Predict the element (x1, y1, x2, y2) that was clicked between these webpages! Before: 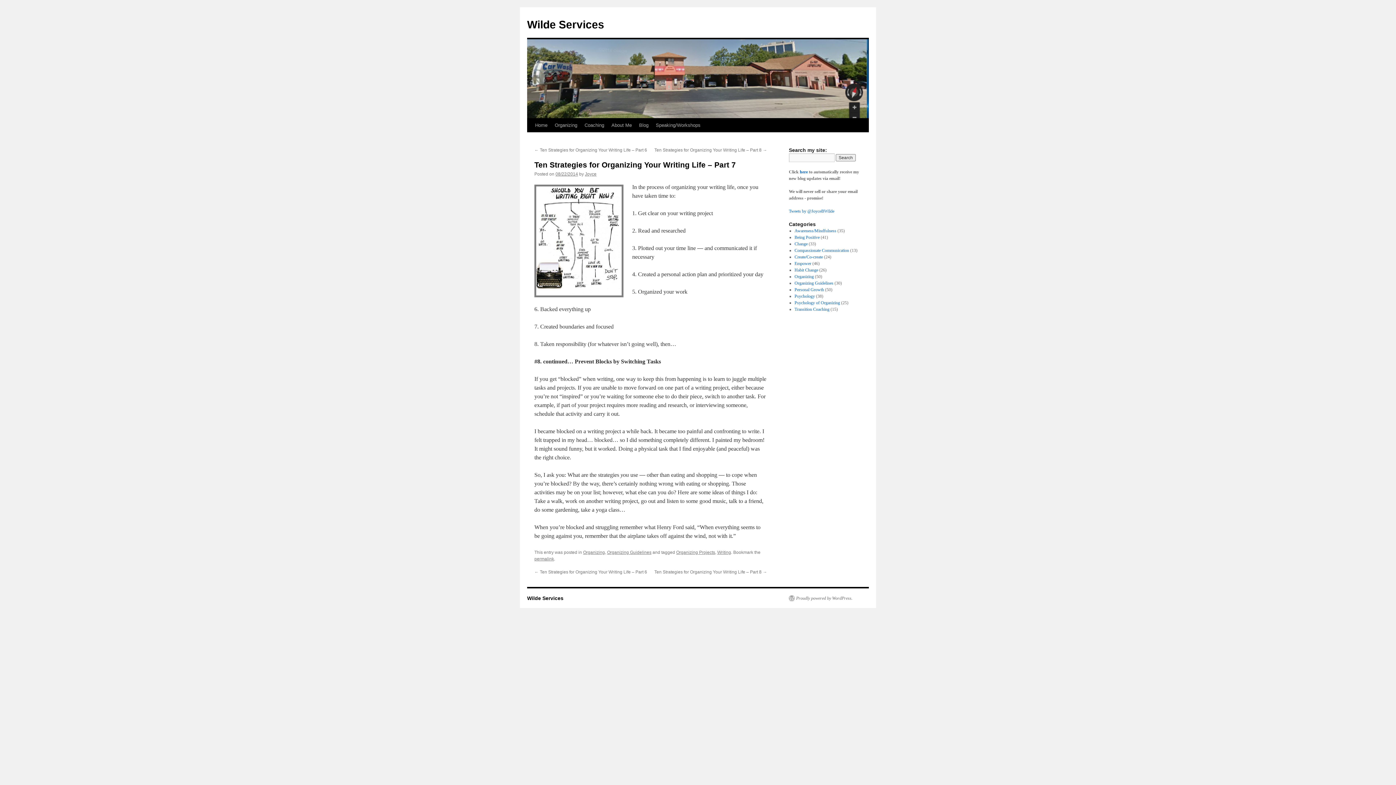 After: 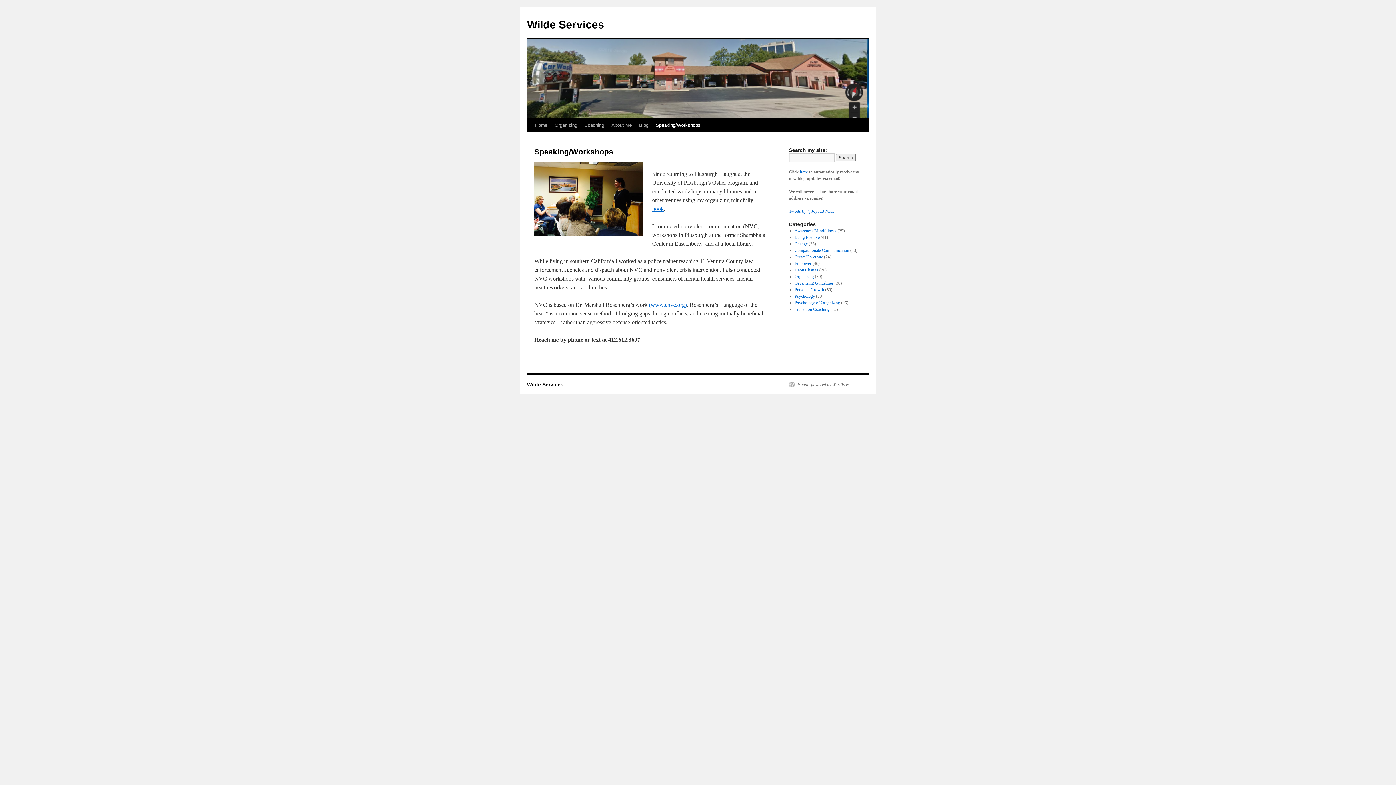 Action: label: Speaking/Workshops bbox: (652, 118, 704, 132)